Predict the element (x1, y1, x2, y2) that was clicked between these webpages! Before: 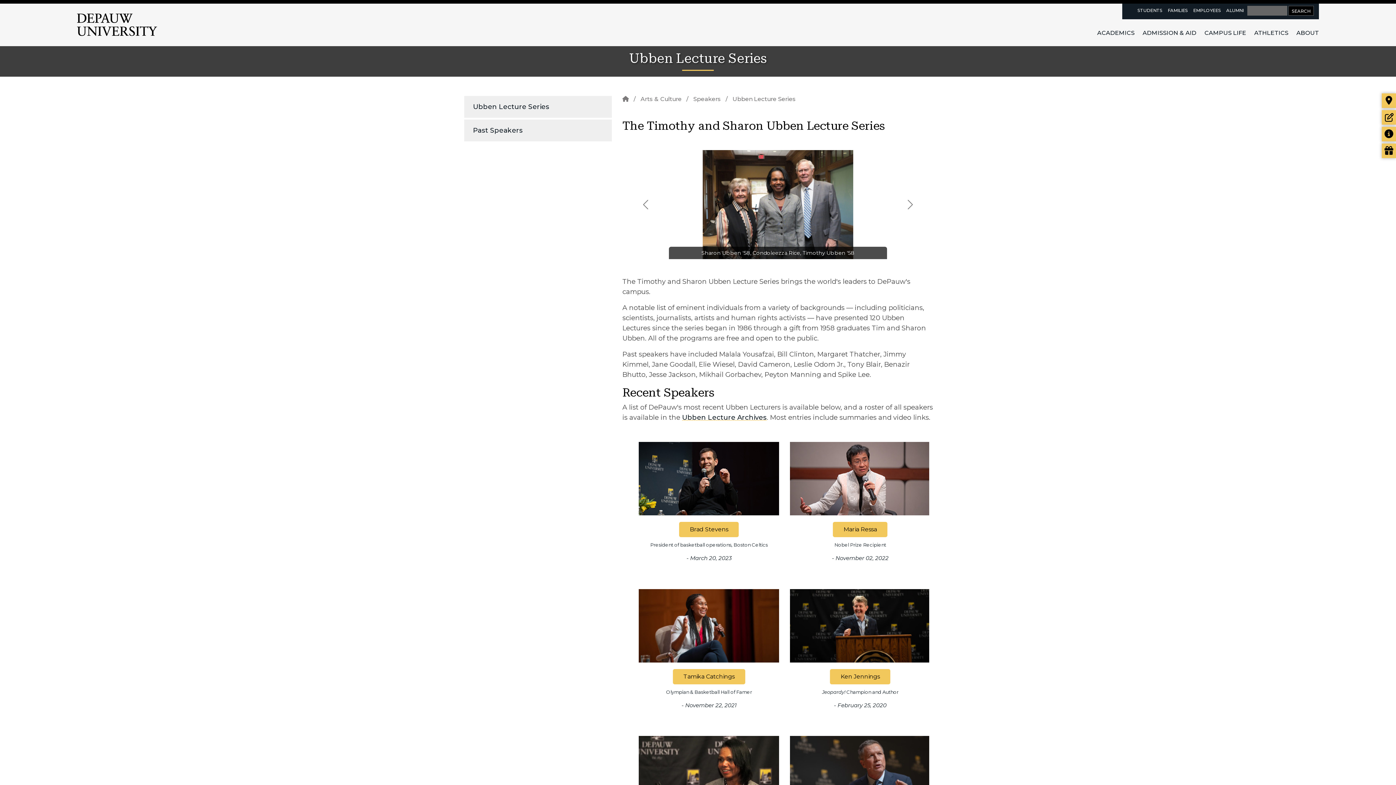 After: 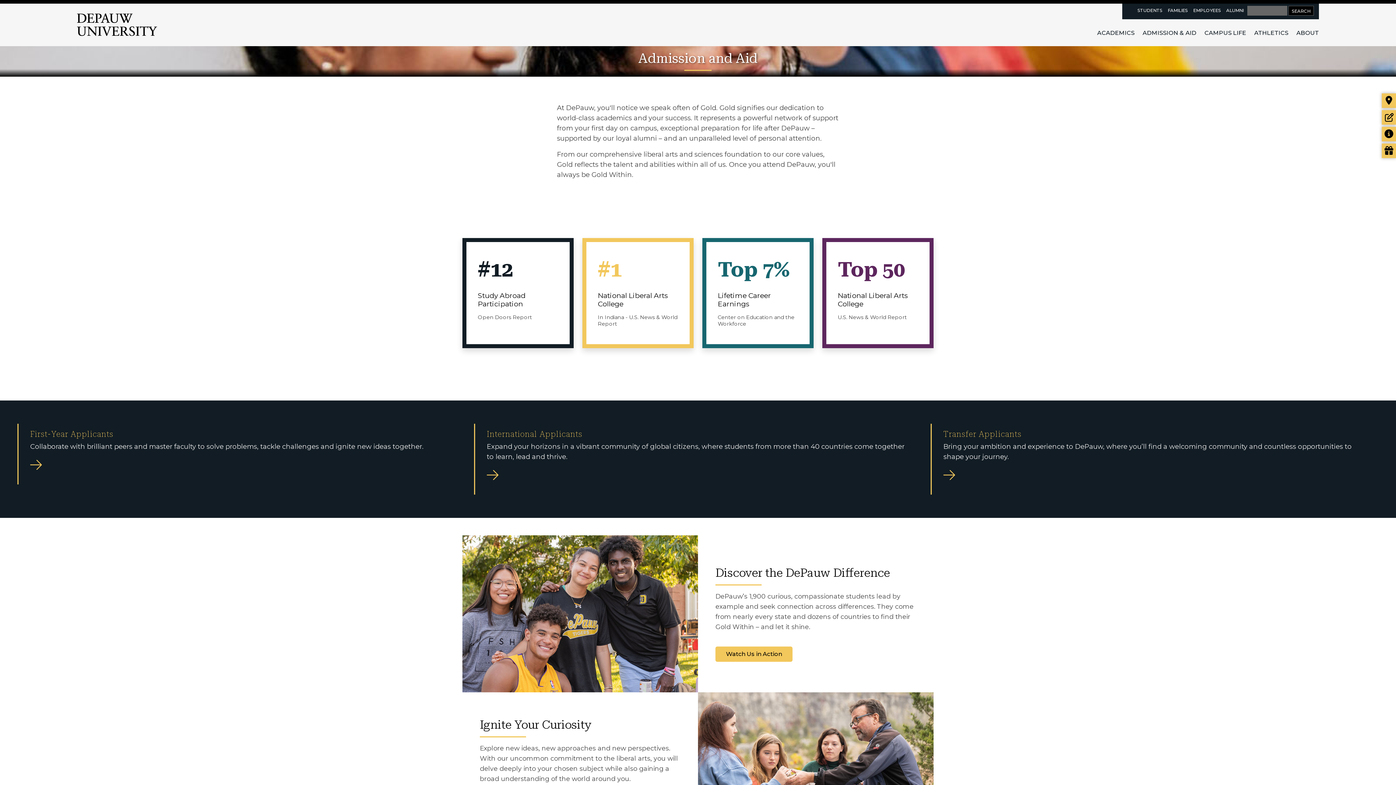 Action: label: ADMISSION & AID bbox: (1140, 26, 1199, 37)